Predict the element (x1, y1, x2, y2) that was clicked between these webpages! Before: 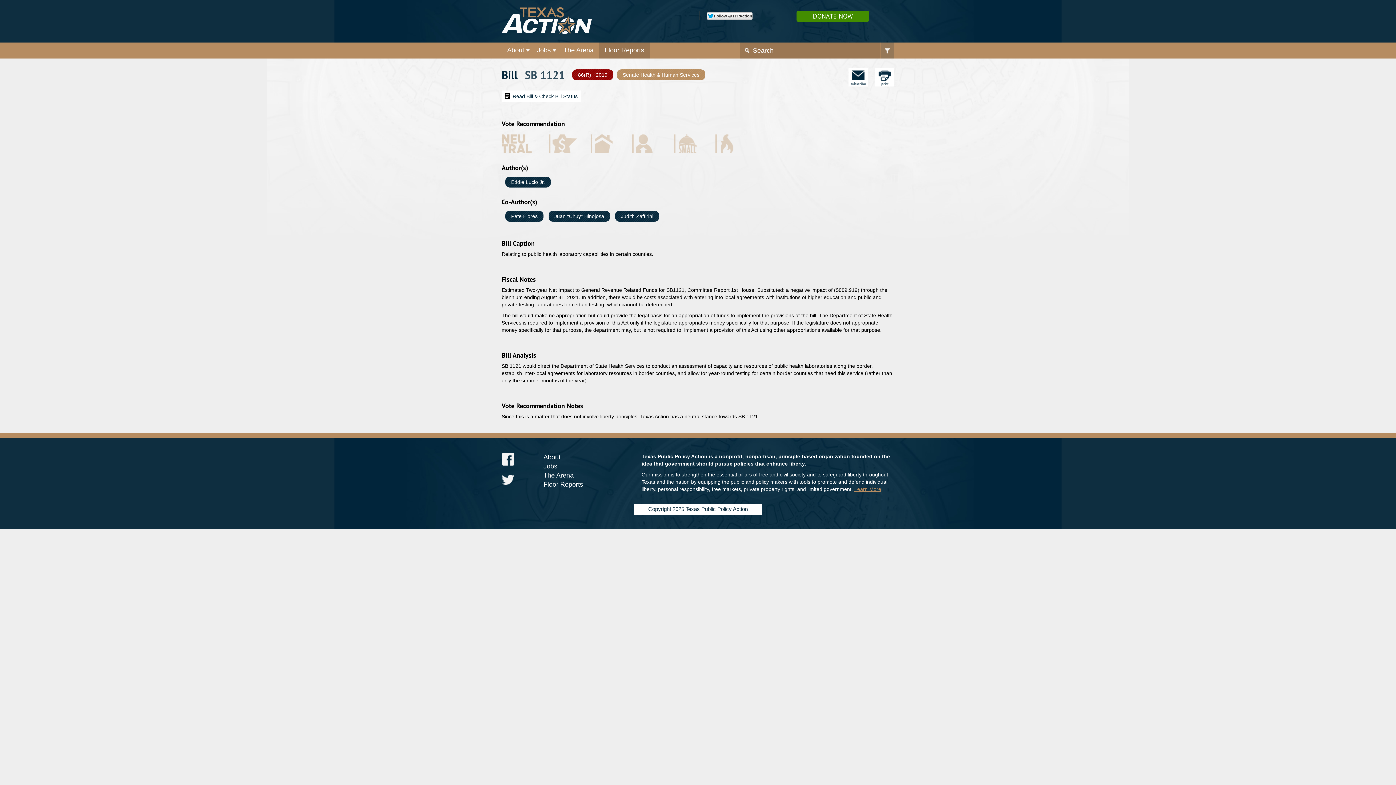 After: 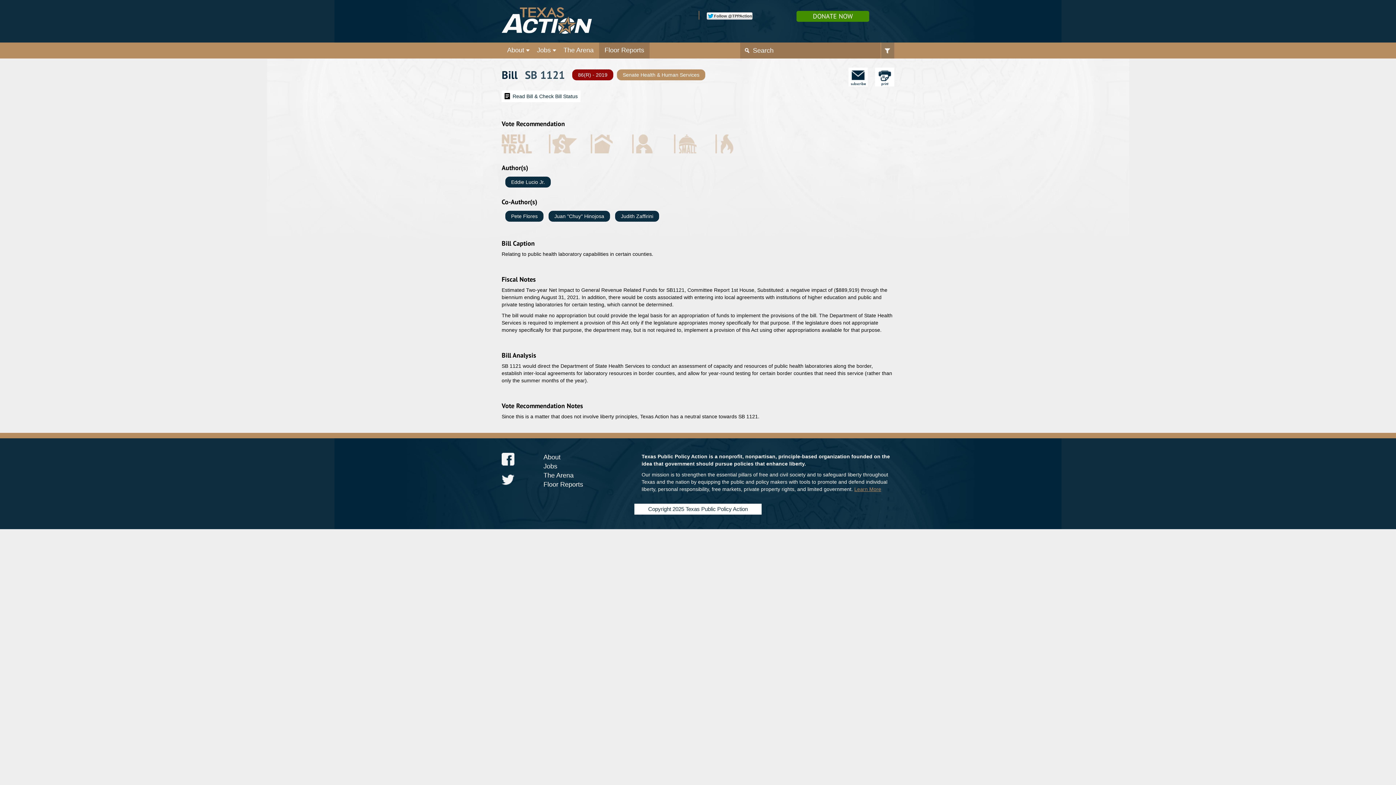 Action: bbox: (501, 475, 514, 487)